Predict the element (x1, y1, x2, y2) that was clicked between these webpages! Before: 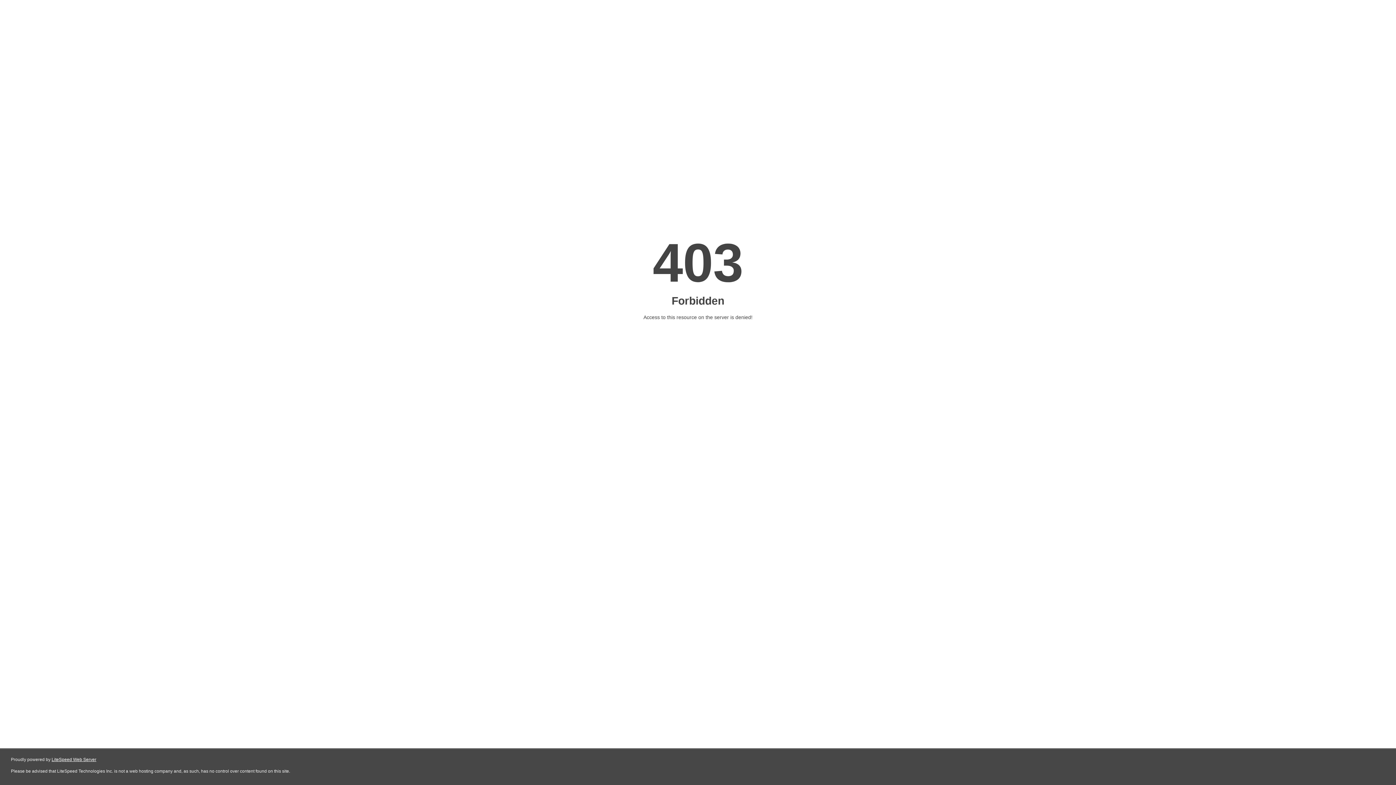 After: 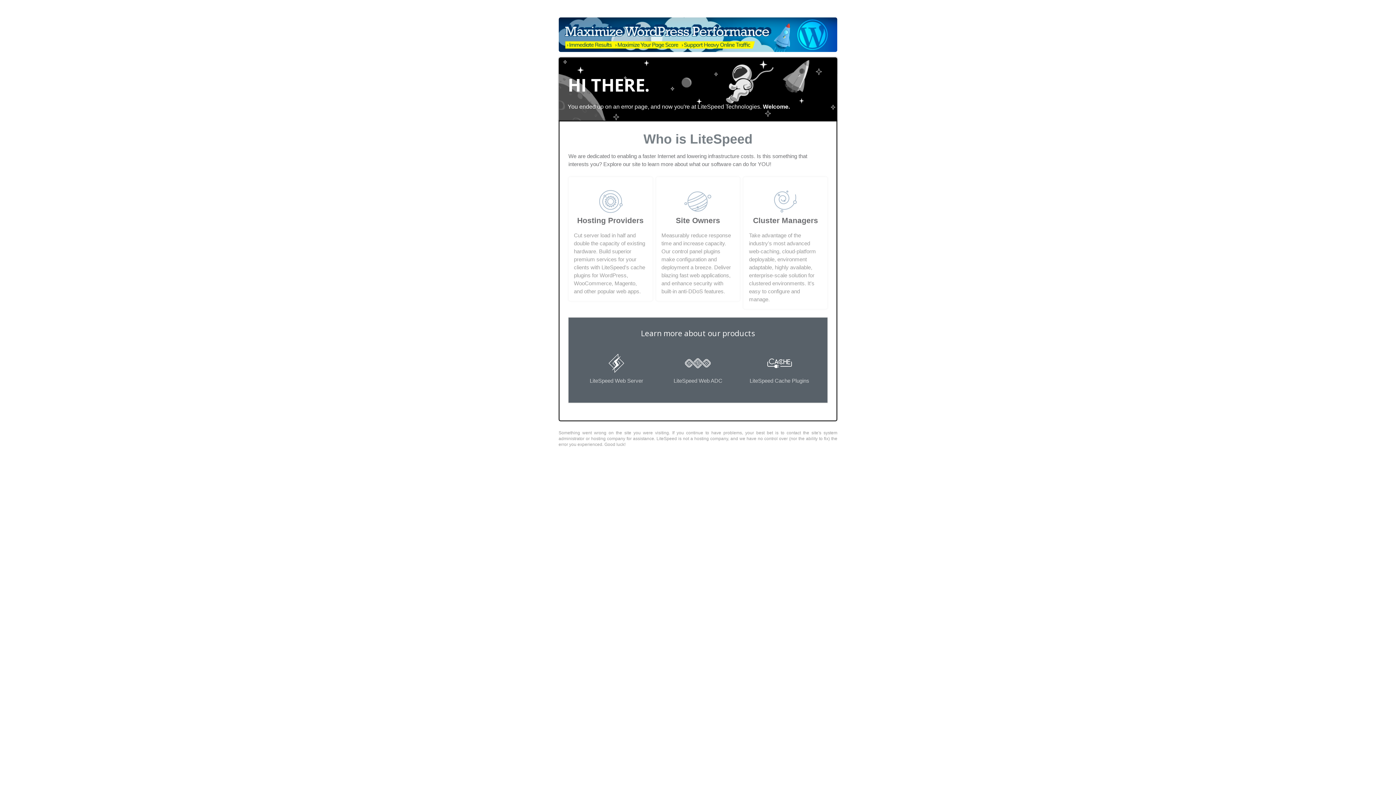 Action: label: LiteSpeed Web Server bbox: (51, 757, 96, 762)